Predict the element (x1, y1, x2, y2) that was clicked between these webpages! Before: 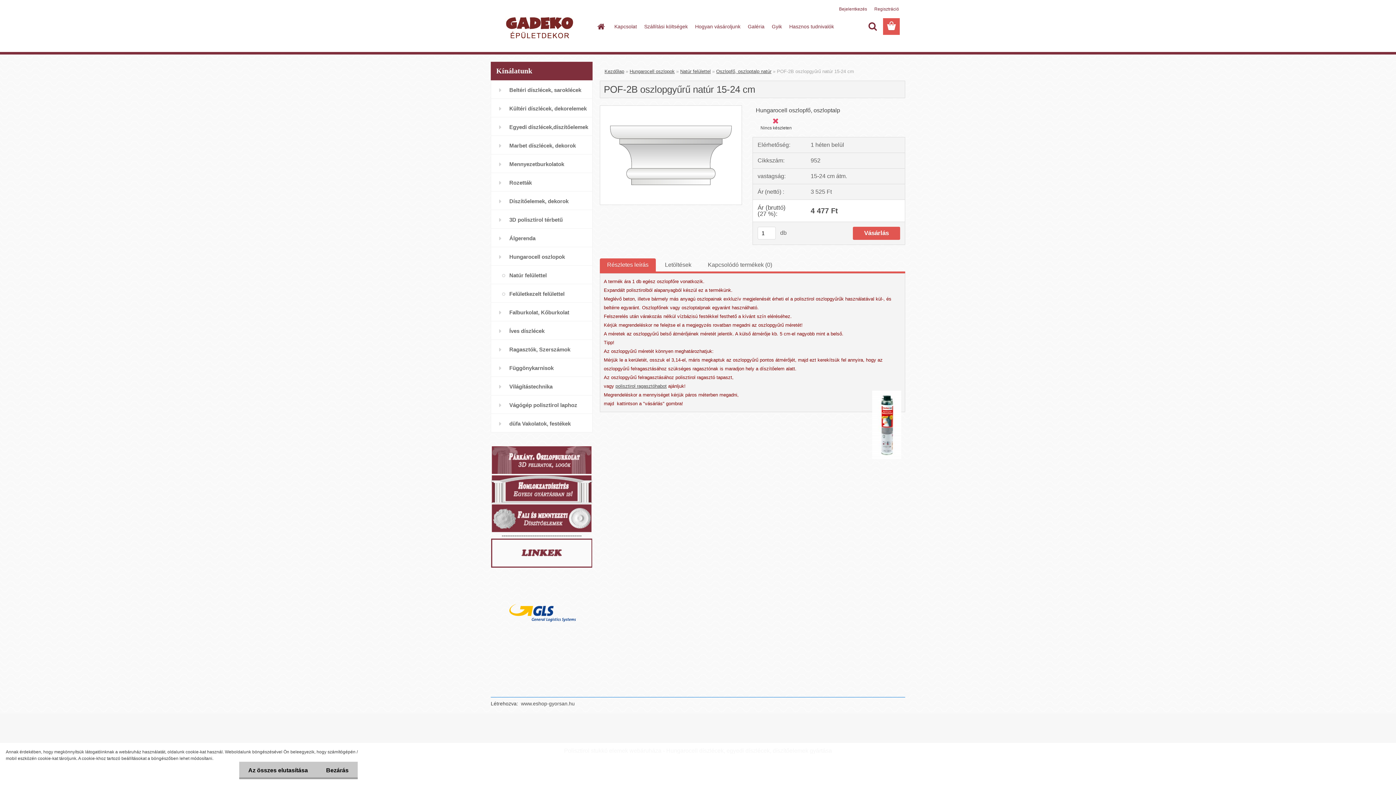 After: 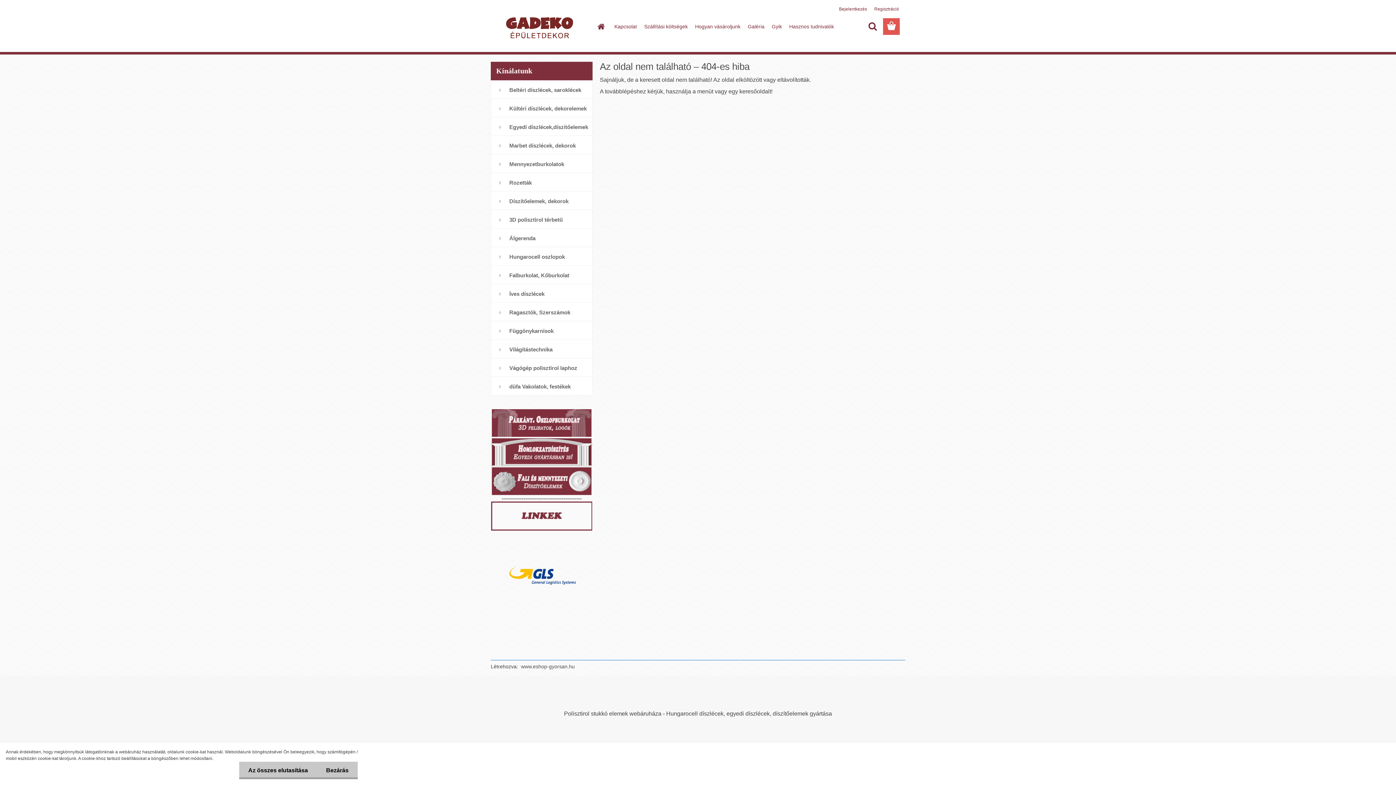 Action: bbox: (615, 383, 666, 389) label: polisztirol ragasztóhabot